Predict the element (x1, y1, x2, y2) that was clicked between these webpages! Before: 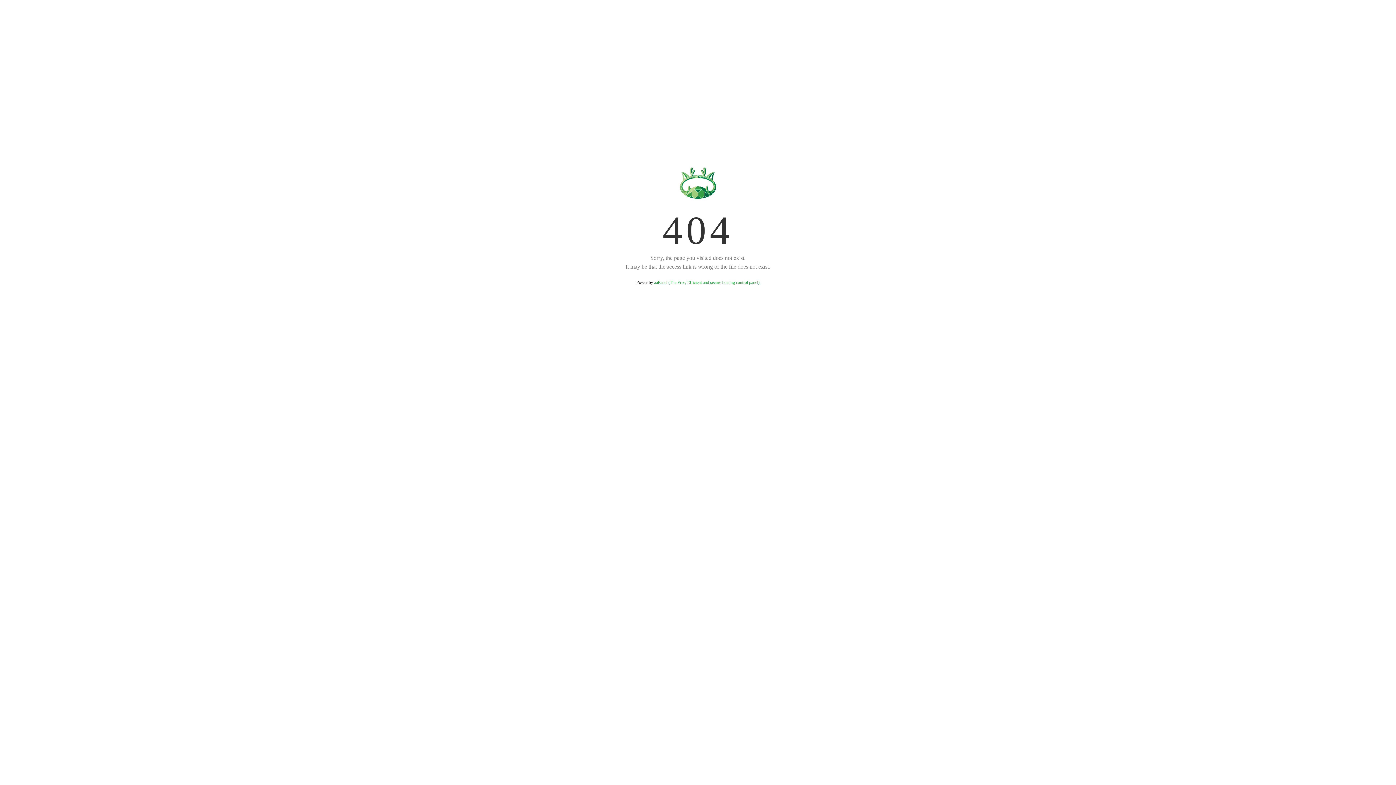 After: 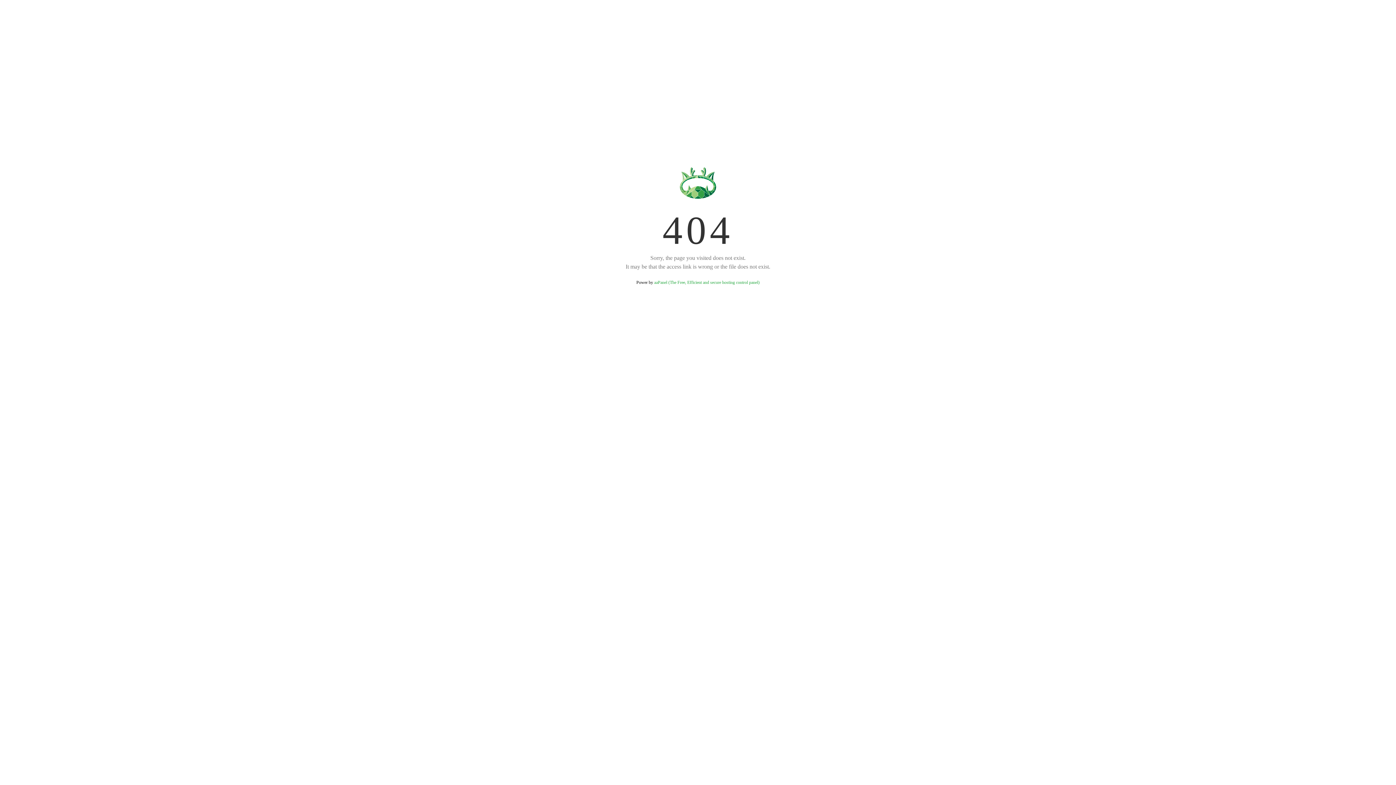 Action: label: aaPanel (The Free, Efficient and secure hosting control panel) bbox: (654, 280, 759, 285)